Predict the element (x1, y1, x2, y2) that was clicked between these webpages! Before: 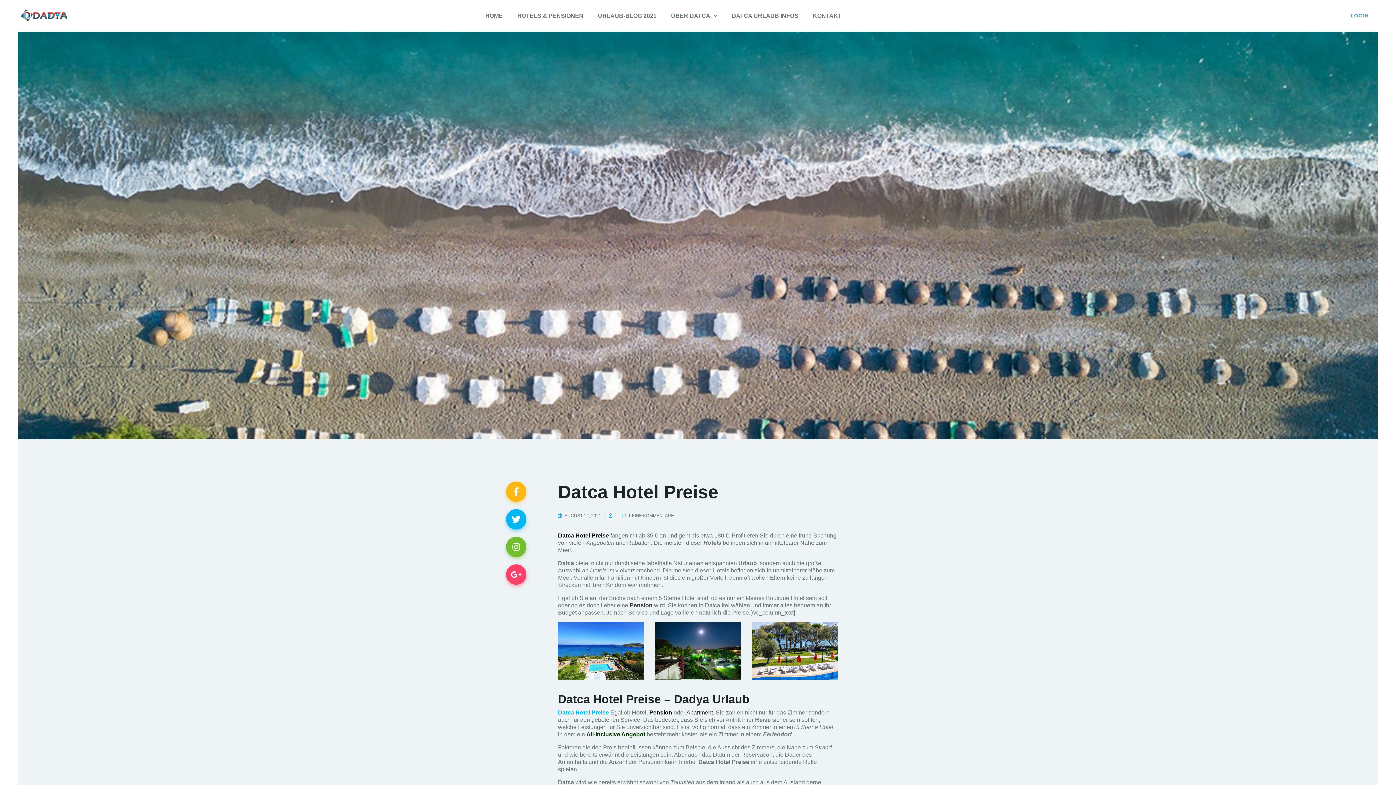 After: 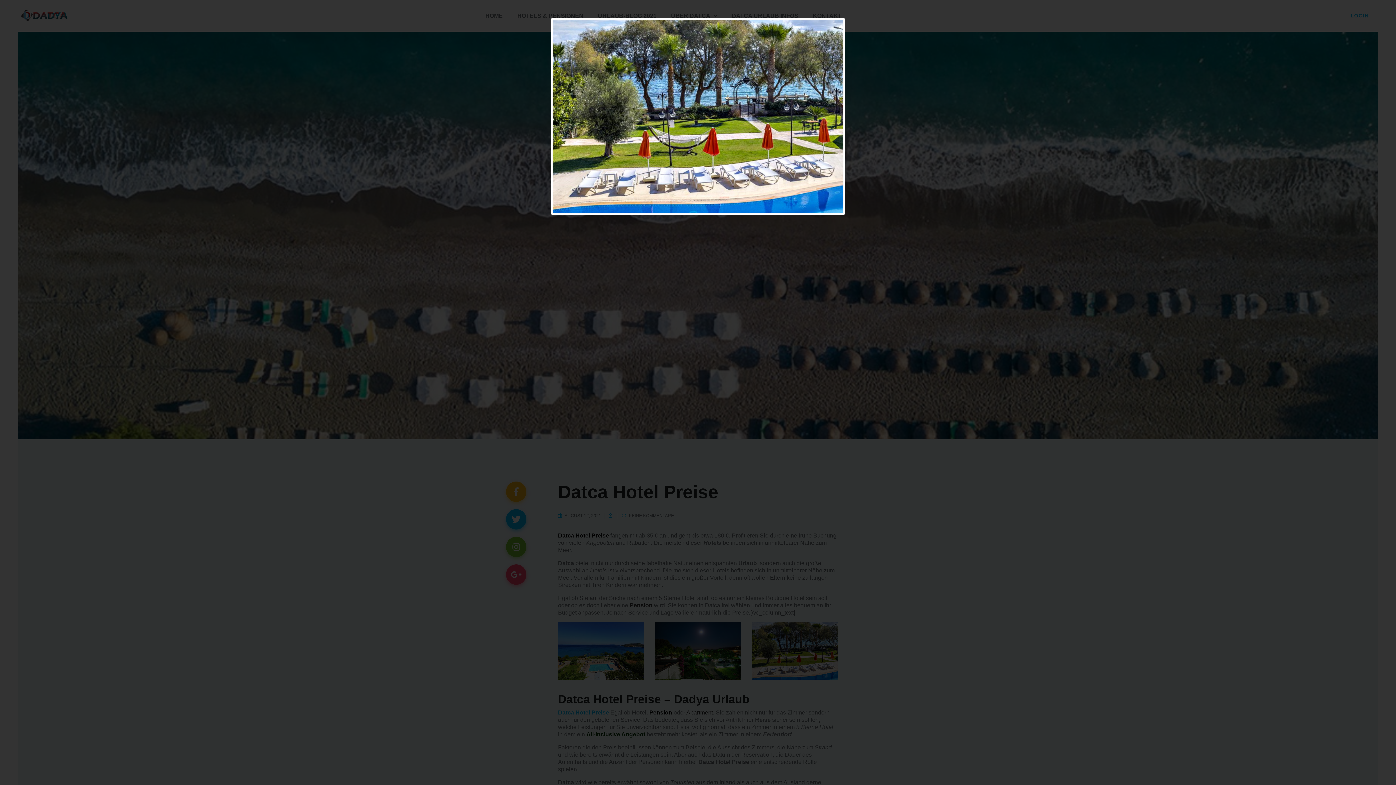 Action: bbox: (752, 622, 838, 629)